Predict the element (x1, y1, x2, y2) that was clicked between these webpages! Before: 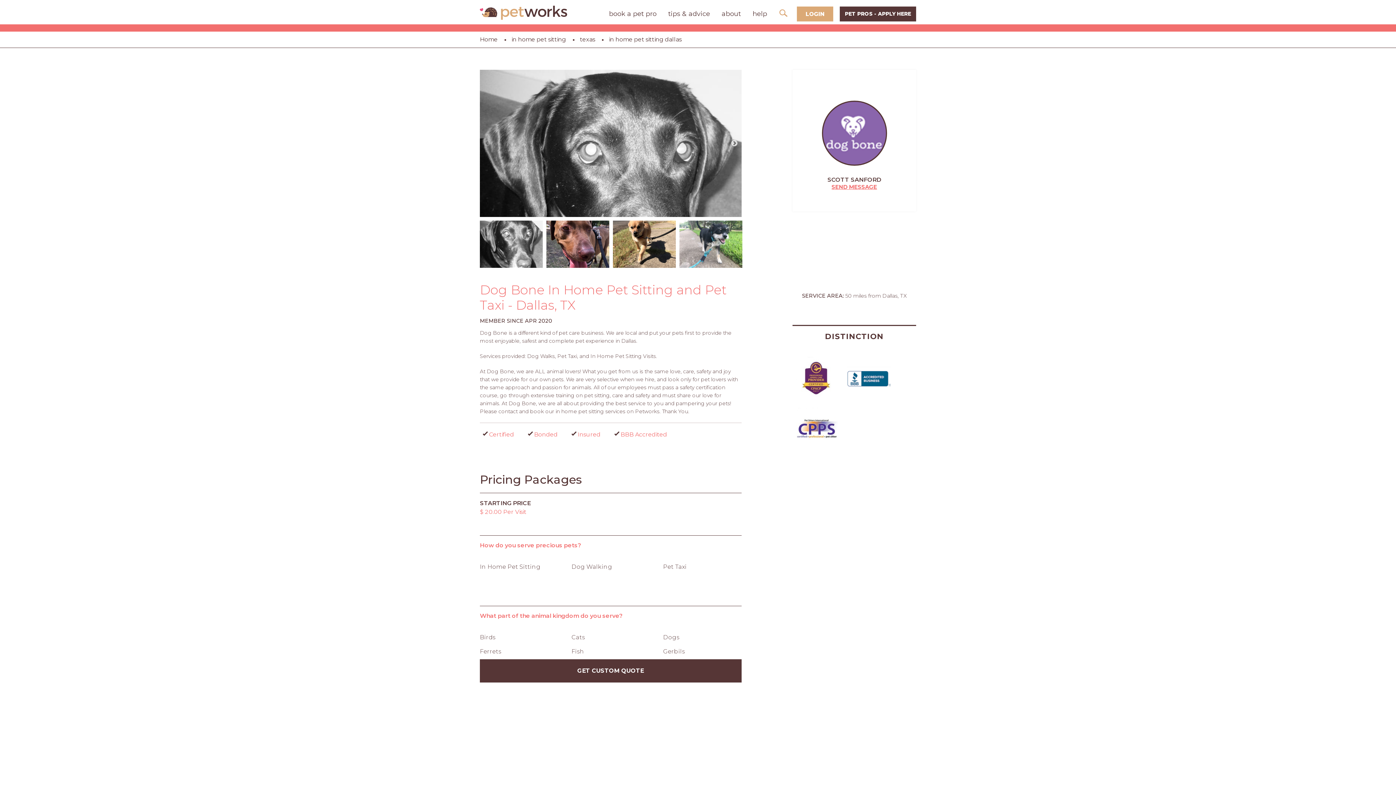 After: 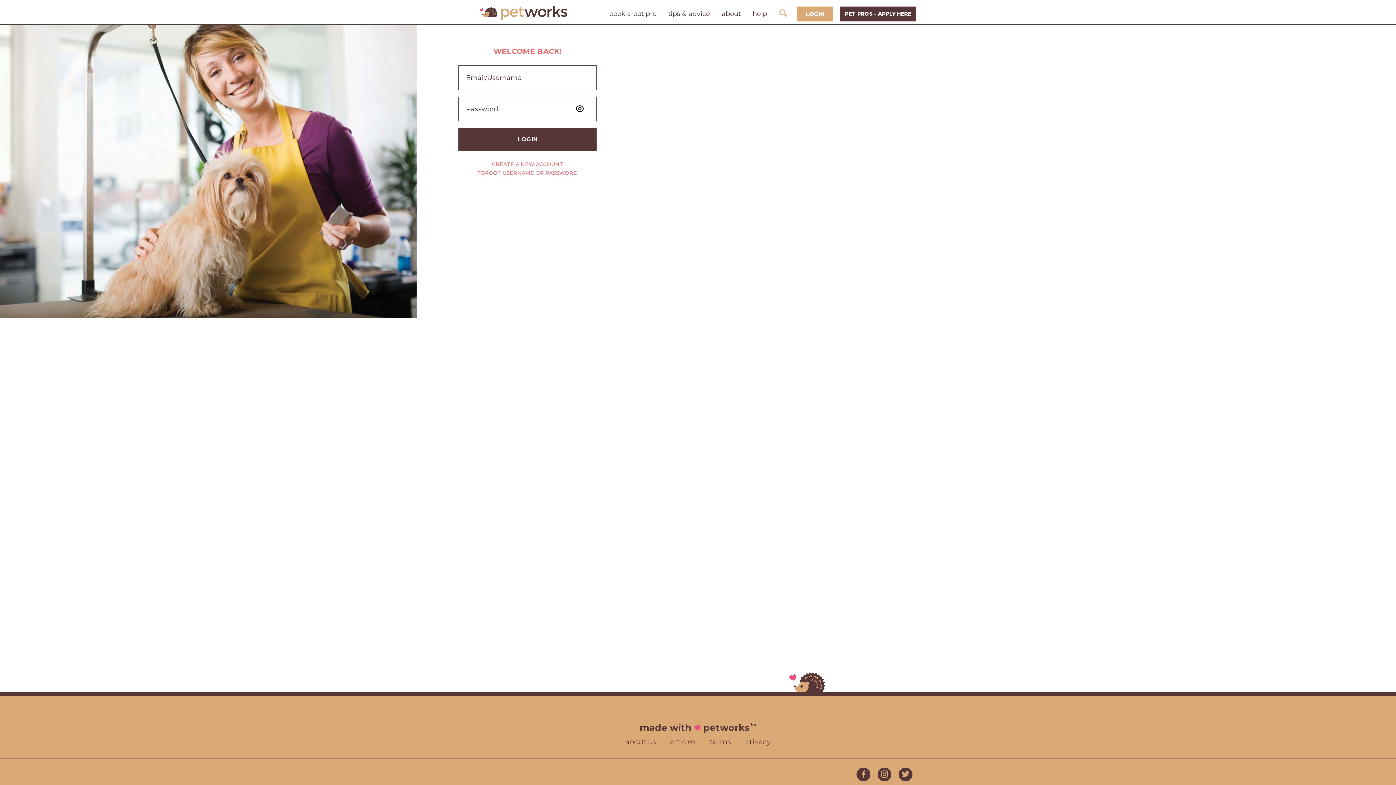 Action: bbox: (831, 182, 877, 191) label: SEND MESSAGE